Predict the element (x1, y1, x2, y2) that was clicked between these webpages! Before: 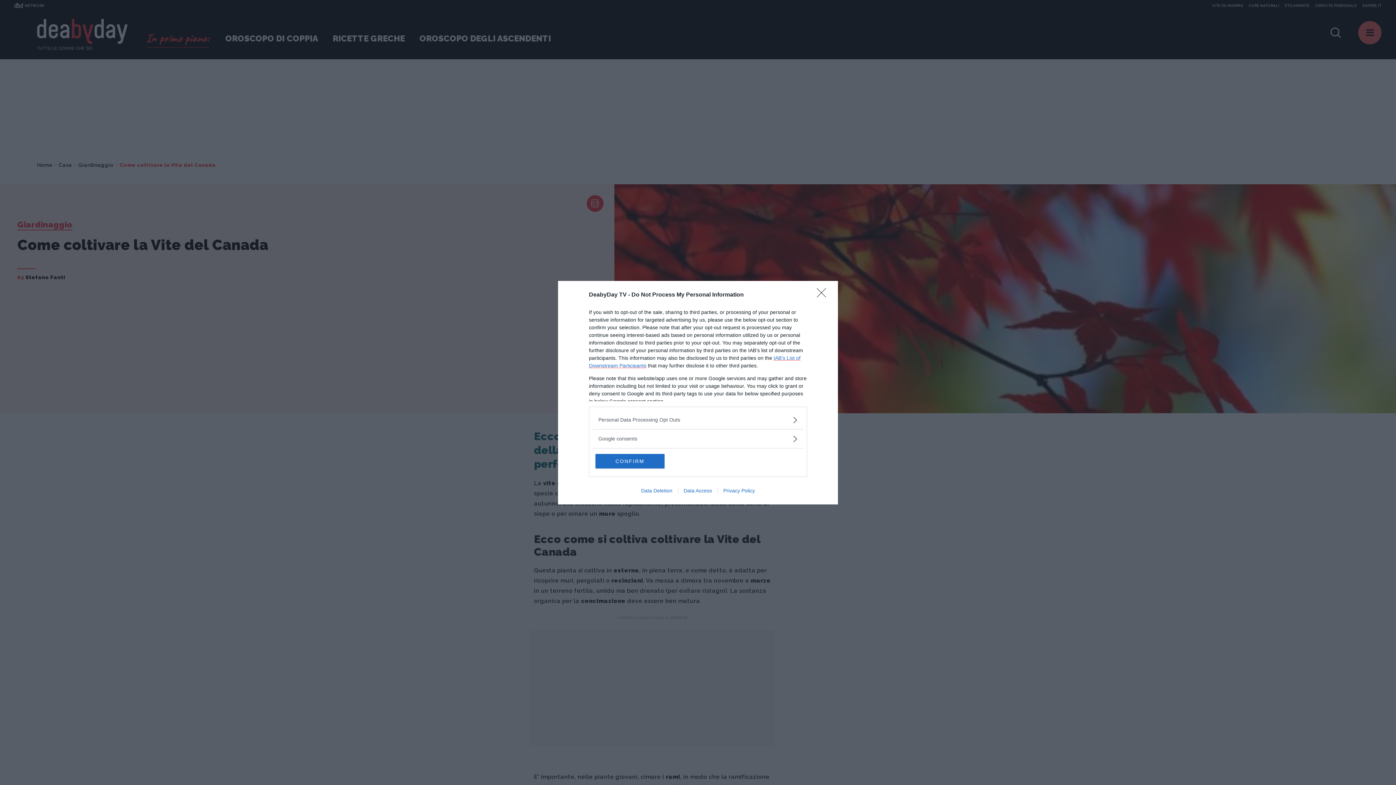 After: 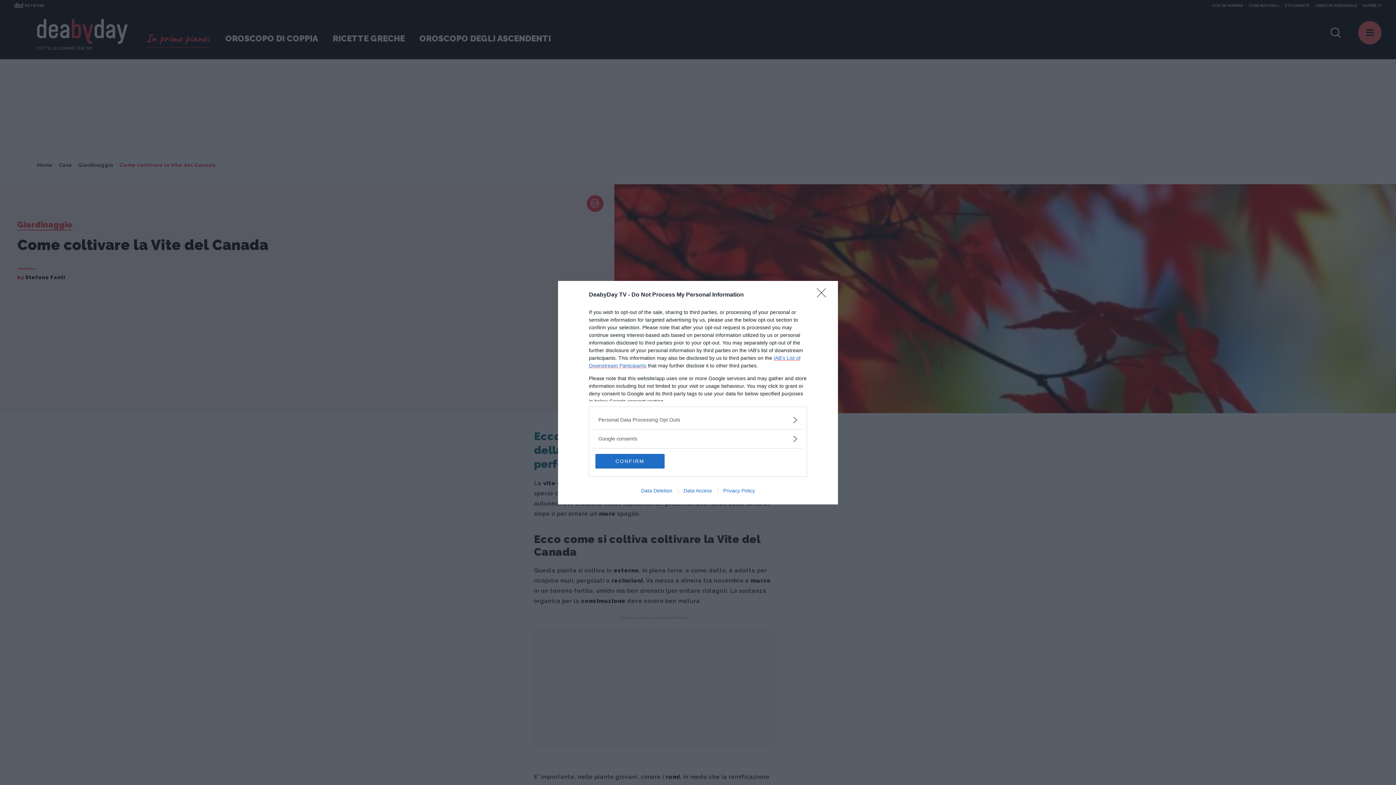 Action: bbox: (678, 487, 717, 493) label: Data Access